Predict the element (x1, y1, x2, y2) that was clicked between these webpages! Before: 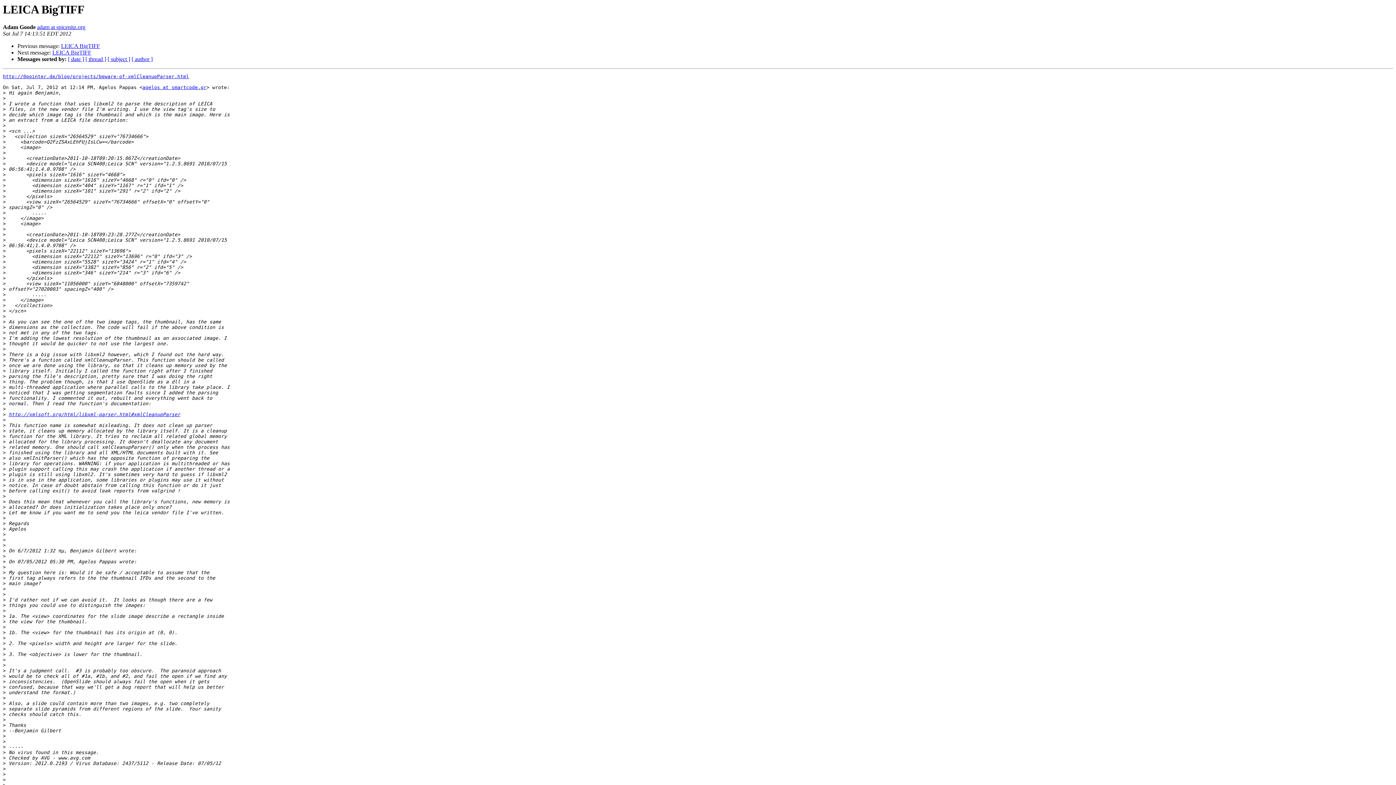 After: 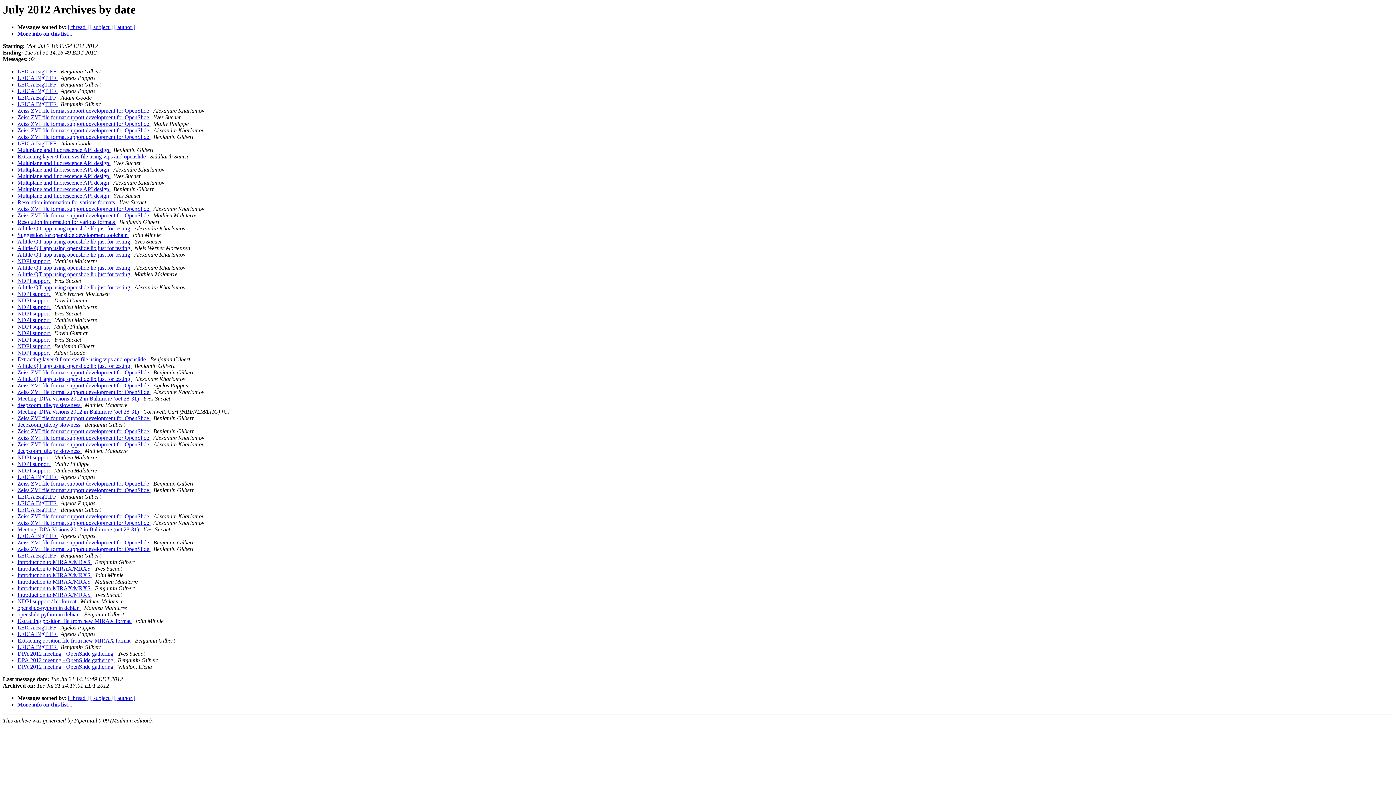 Action: bbox: (68, 56, 84, 62) label: [ date ]